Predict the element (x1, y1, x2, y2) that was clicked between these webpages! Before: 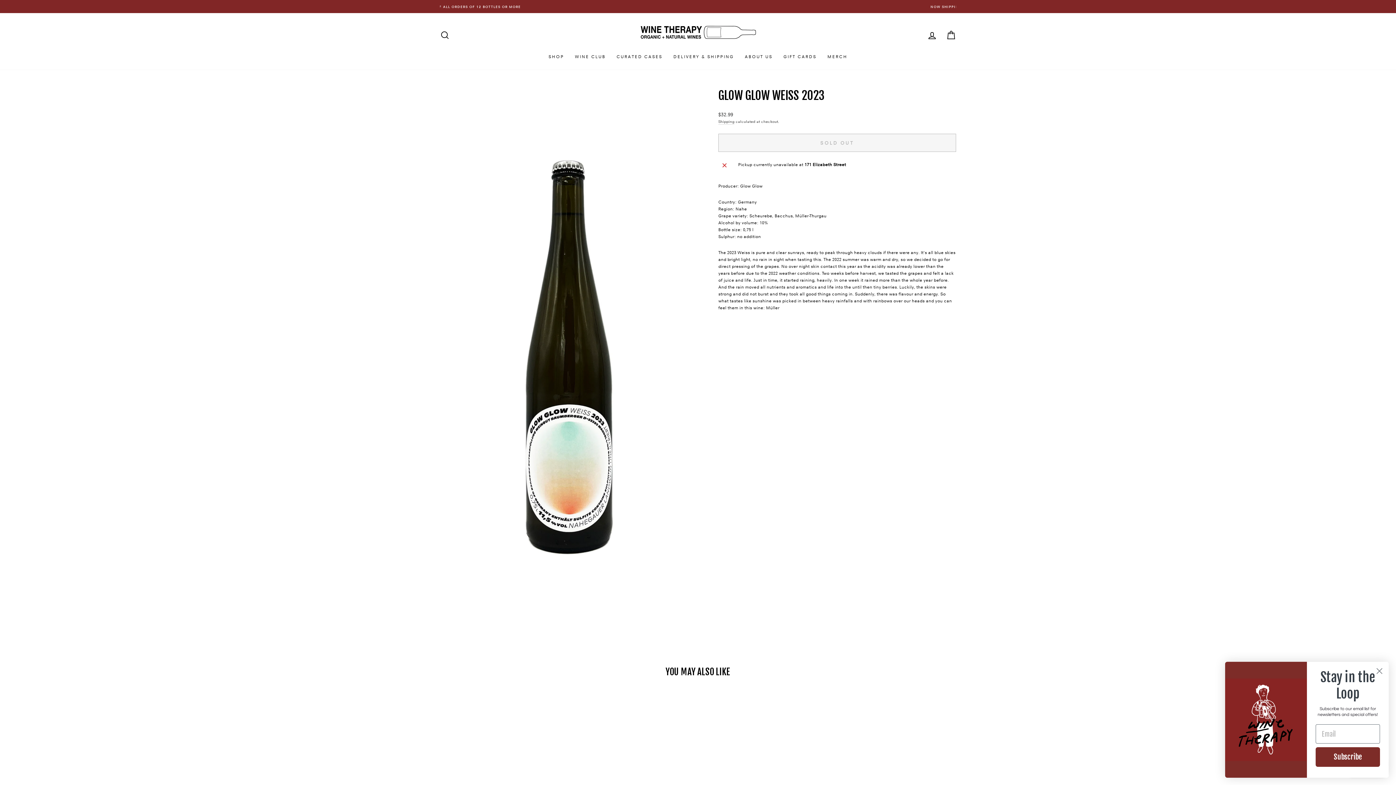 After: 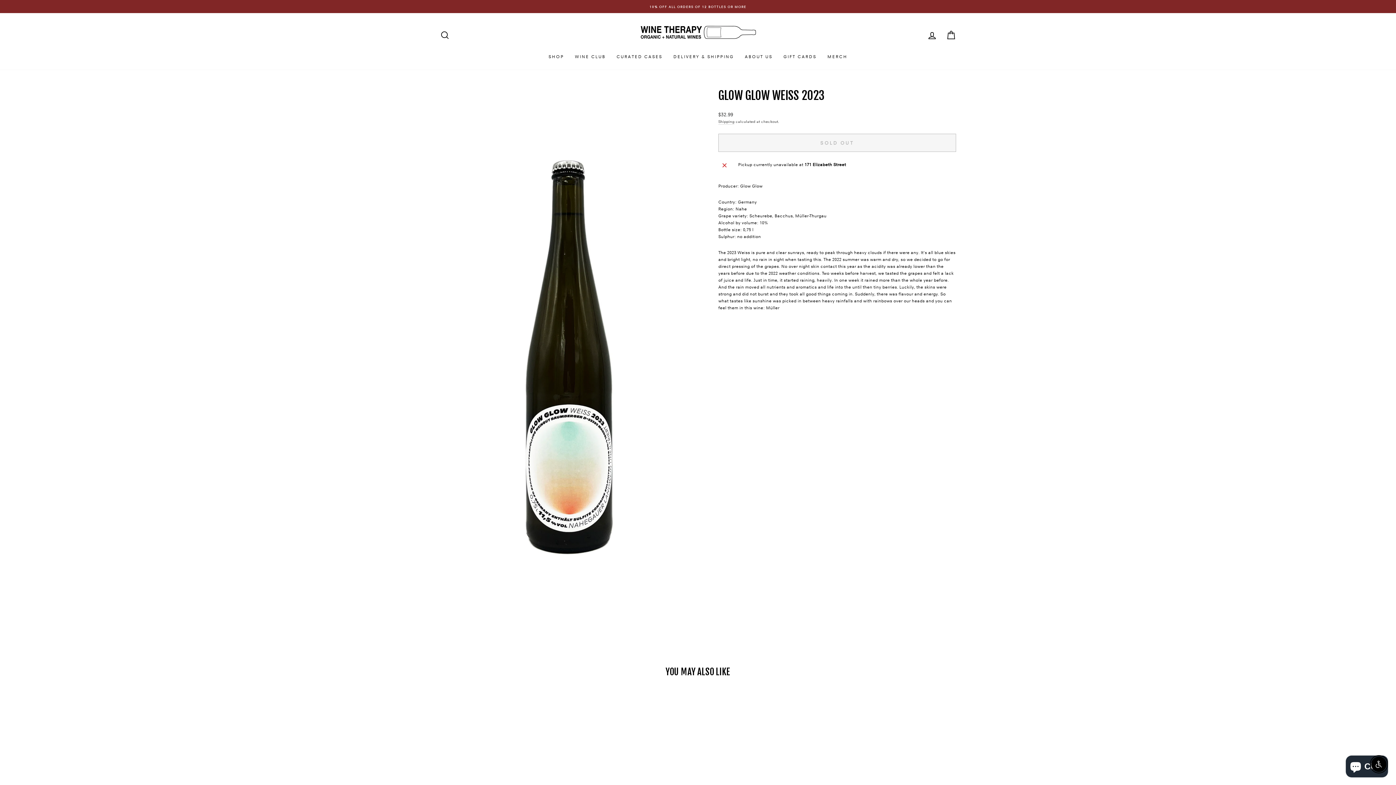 Action: label: Close dialog bbox: (1373, 665, 1386, 677)